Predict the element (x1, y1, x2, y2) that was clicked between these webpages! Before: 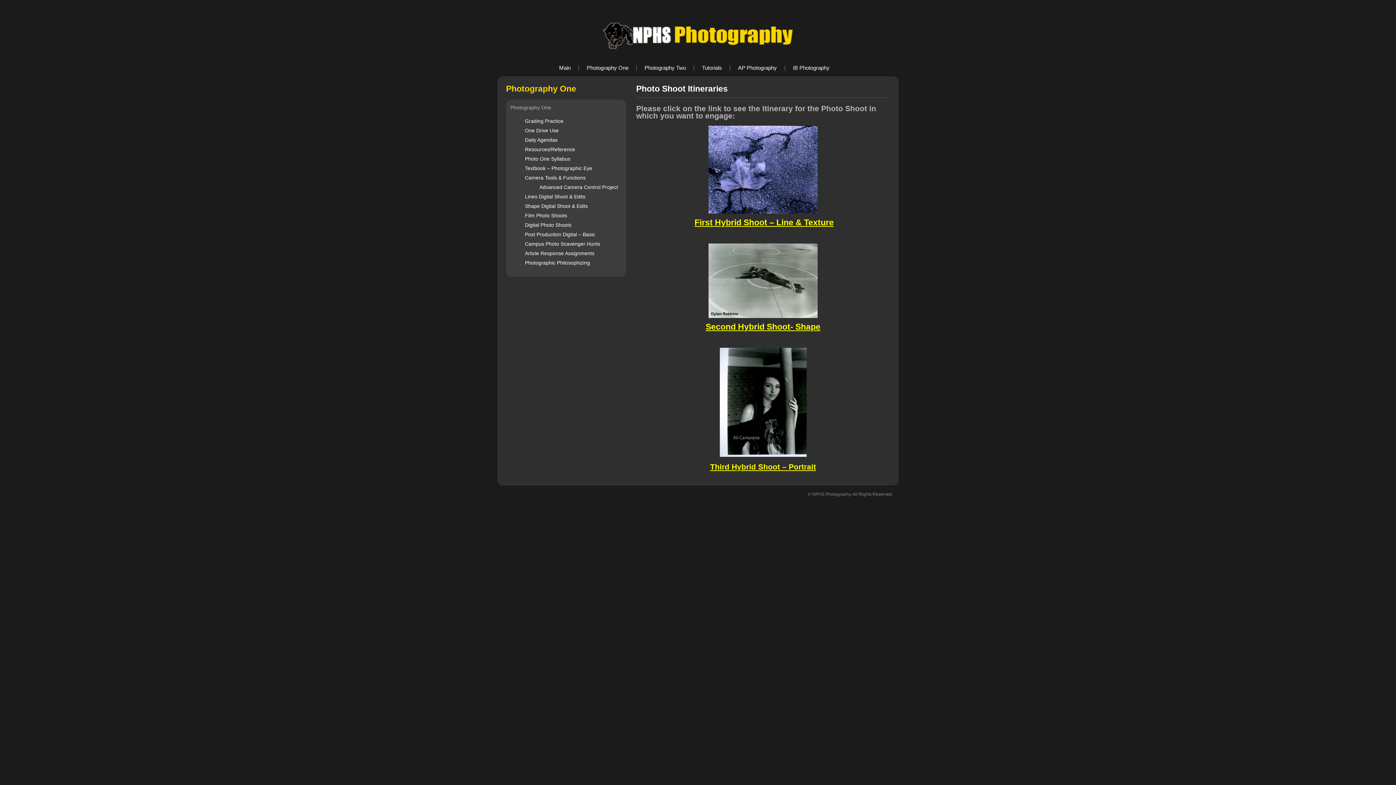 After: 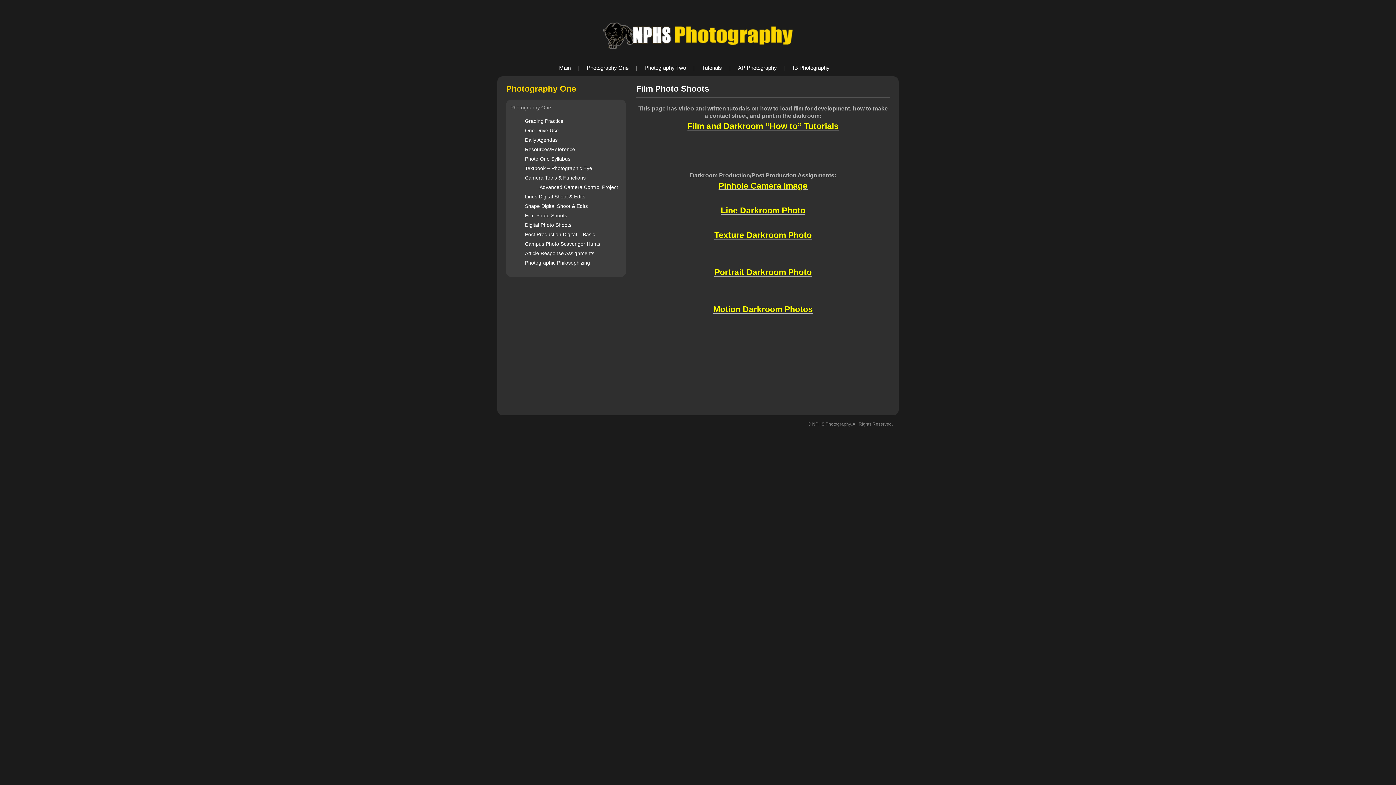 Action: label: Film Photo Shoots bbox: (525, 212, 567, 218)